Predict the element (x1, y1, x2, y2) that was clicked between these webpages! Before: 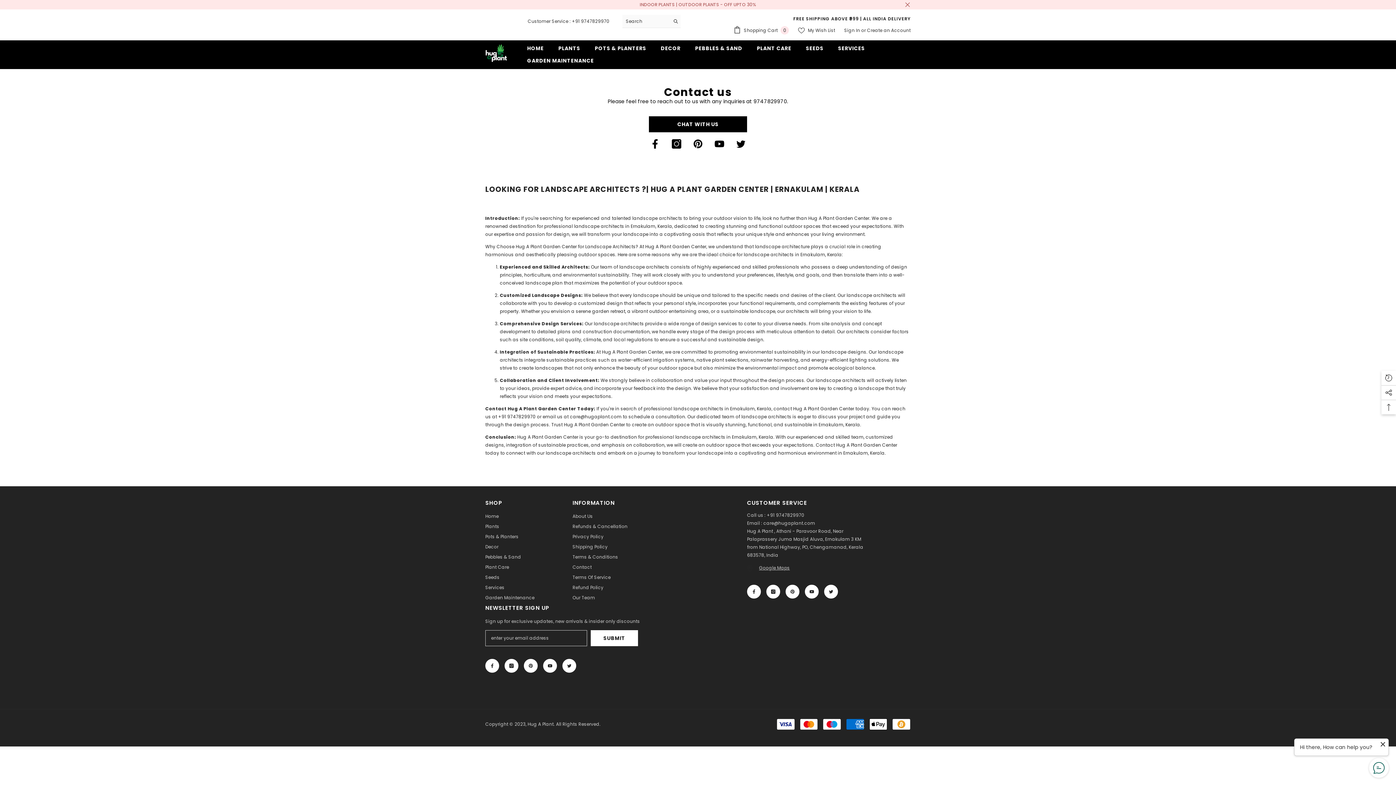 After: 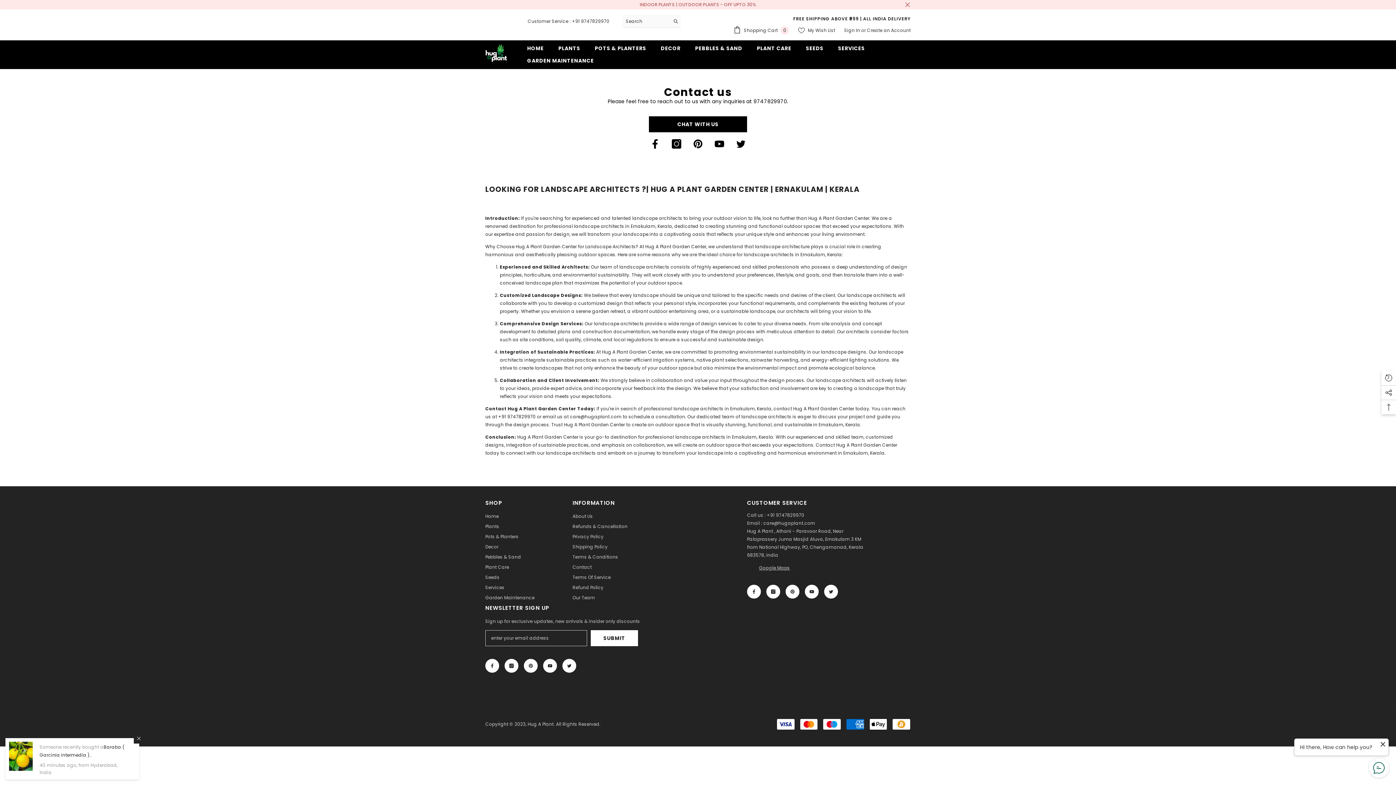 Action: bbox: (798, 27, 835, 33) label:  My Wish List